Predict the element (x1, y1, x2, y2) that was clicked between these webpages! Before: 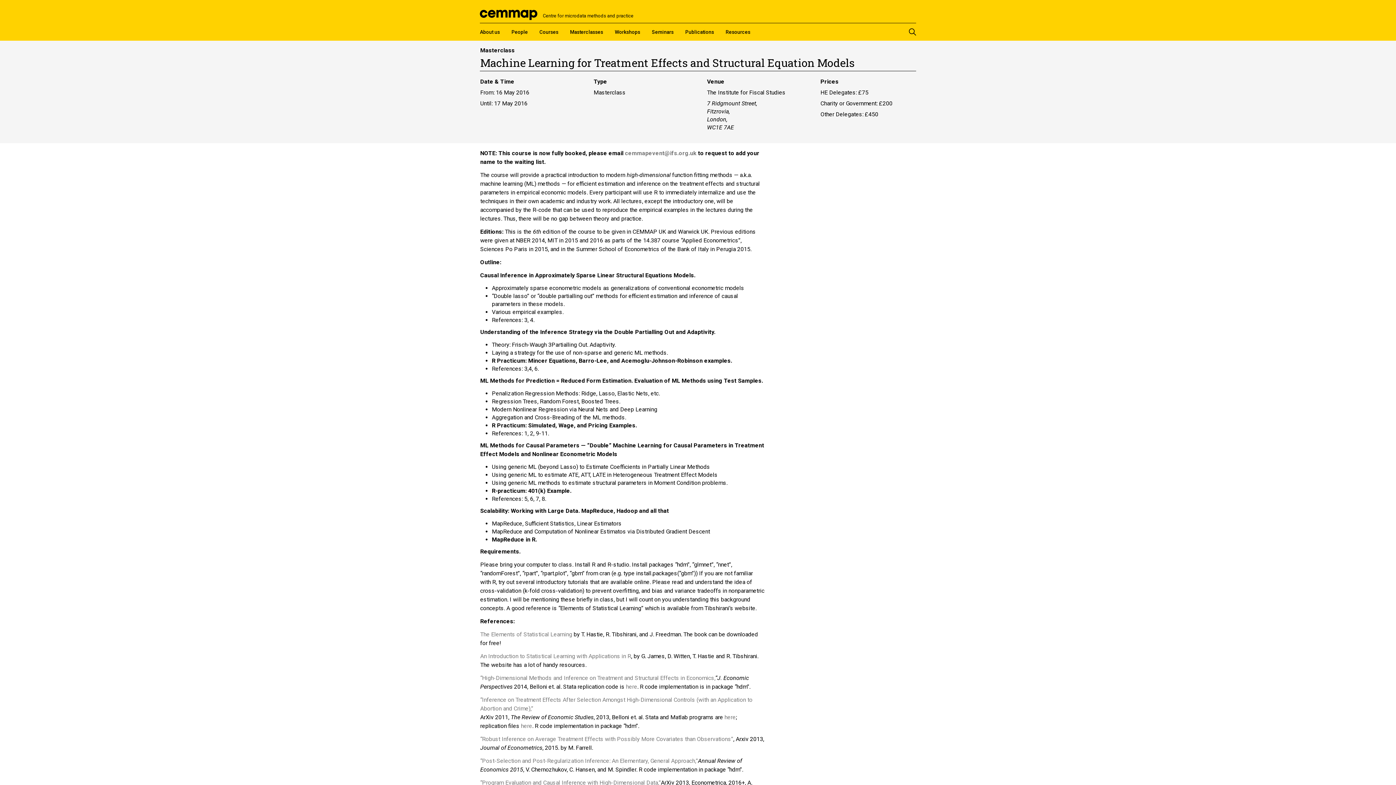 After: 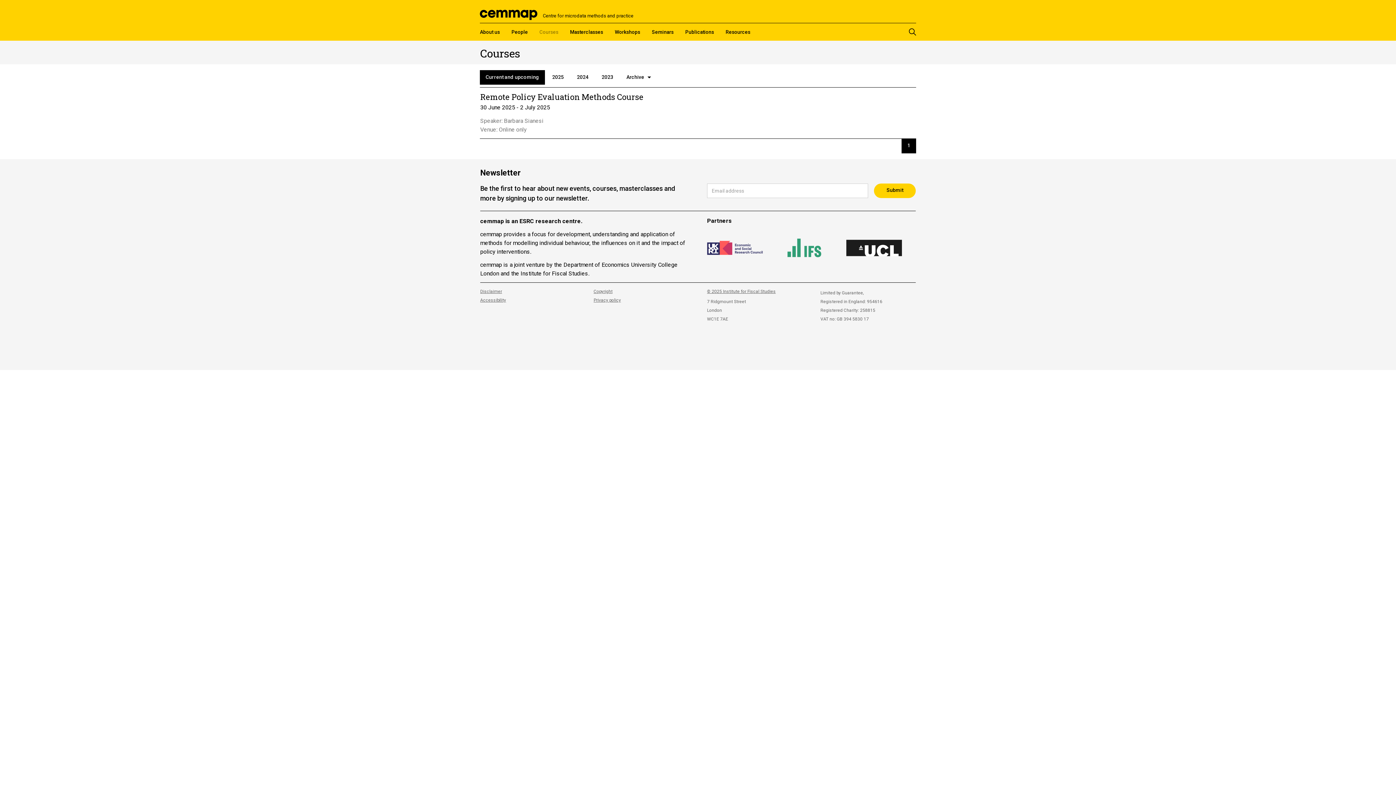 Action: bbox: (539, 28, 558, 35) label: Courses